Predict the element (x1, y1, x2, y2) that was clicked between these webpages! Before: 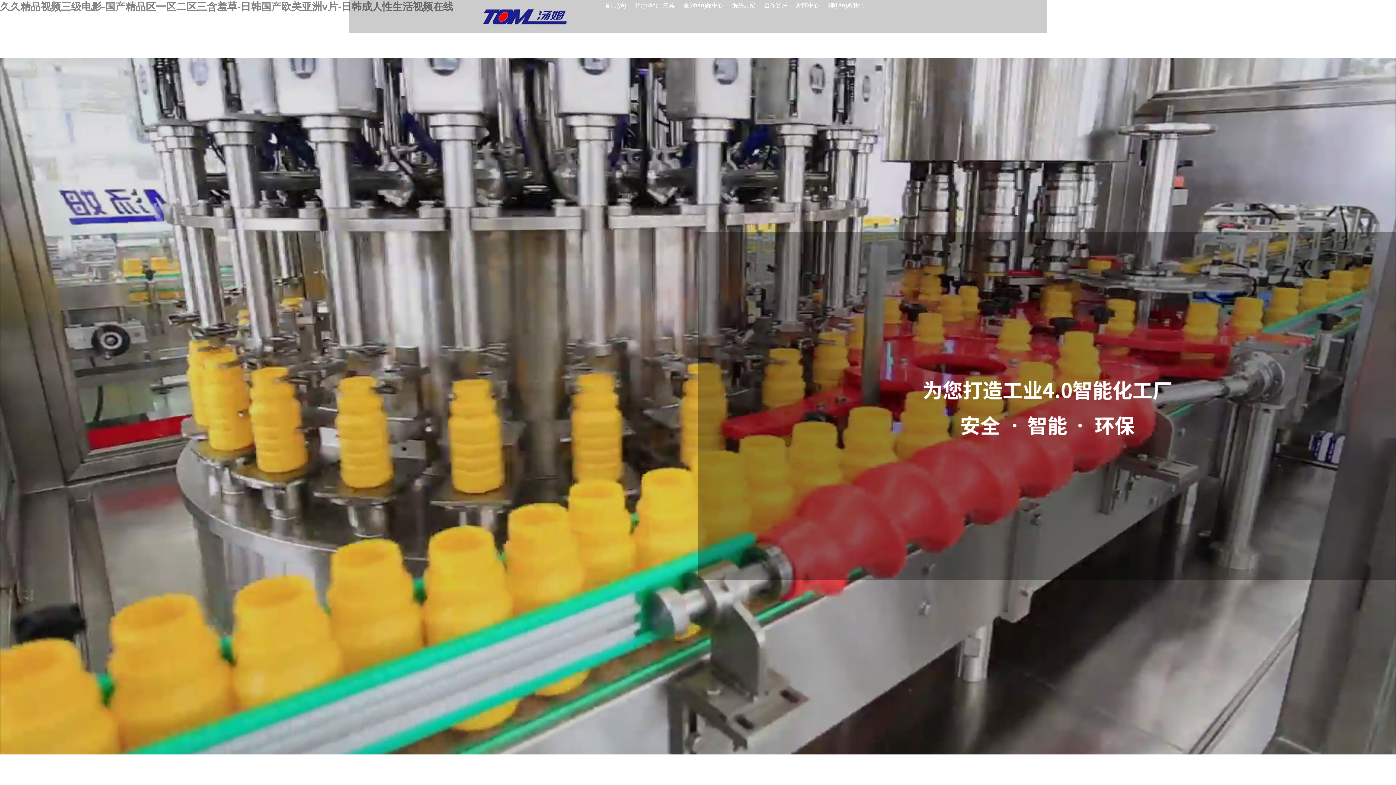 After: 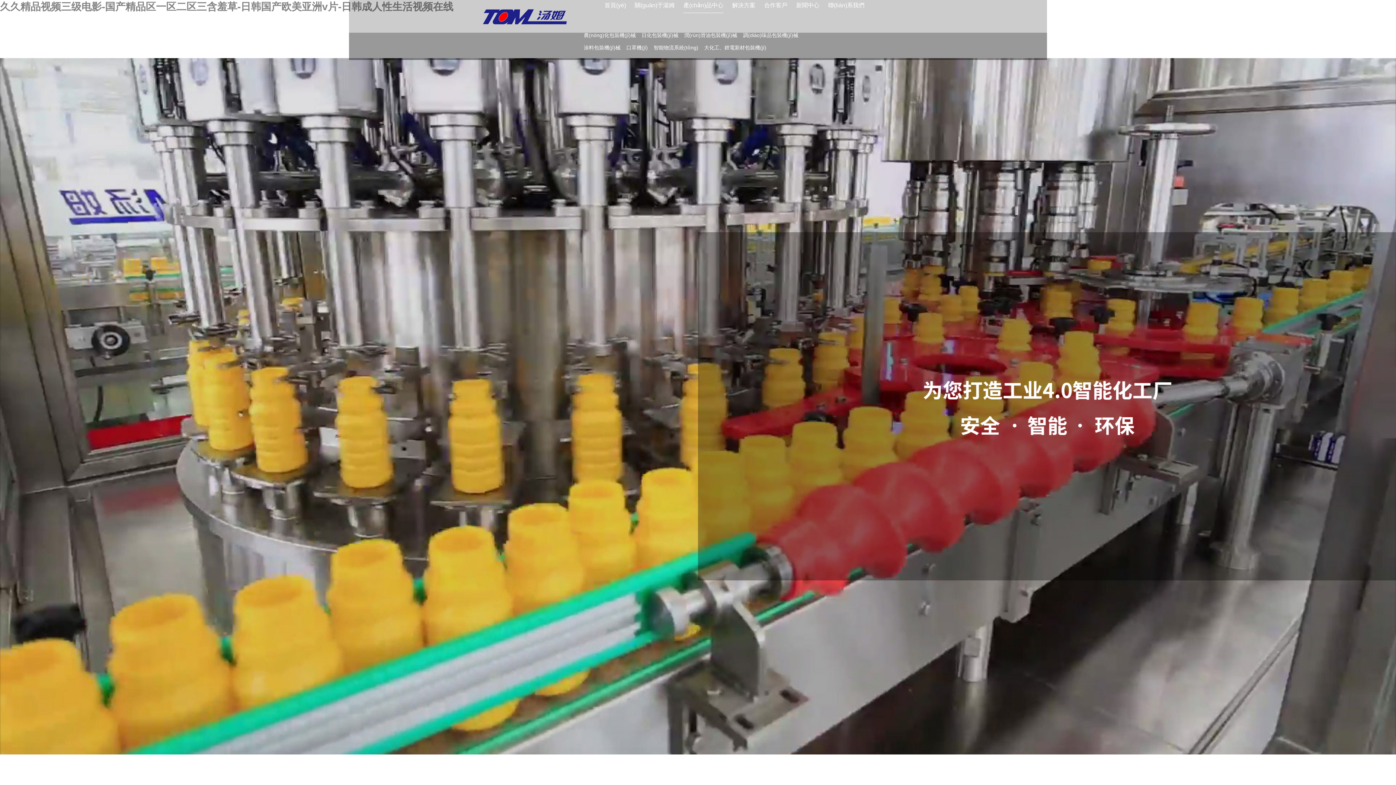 Action: label: 產(chǎn)品中心 bbox: (683, 1, 723, 9)